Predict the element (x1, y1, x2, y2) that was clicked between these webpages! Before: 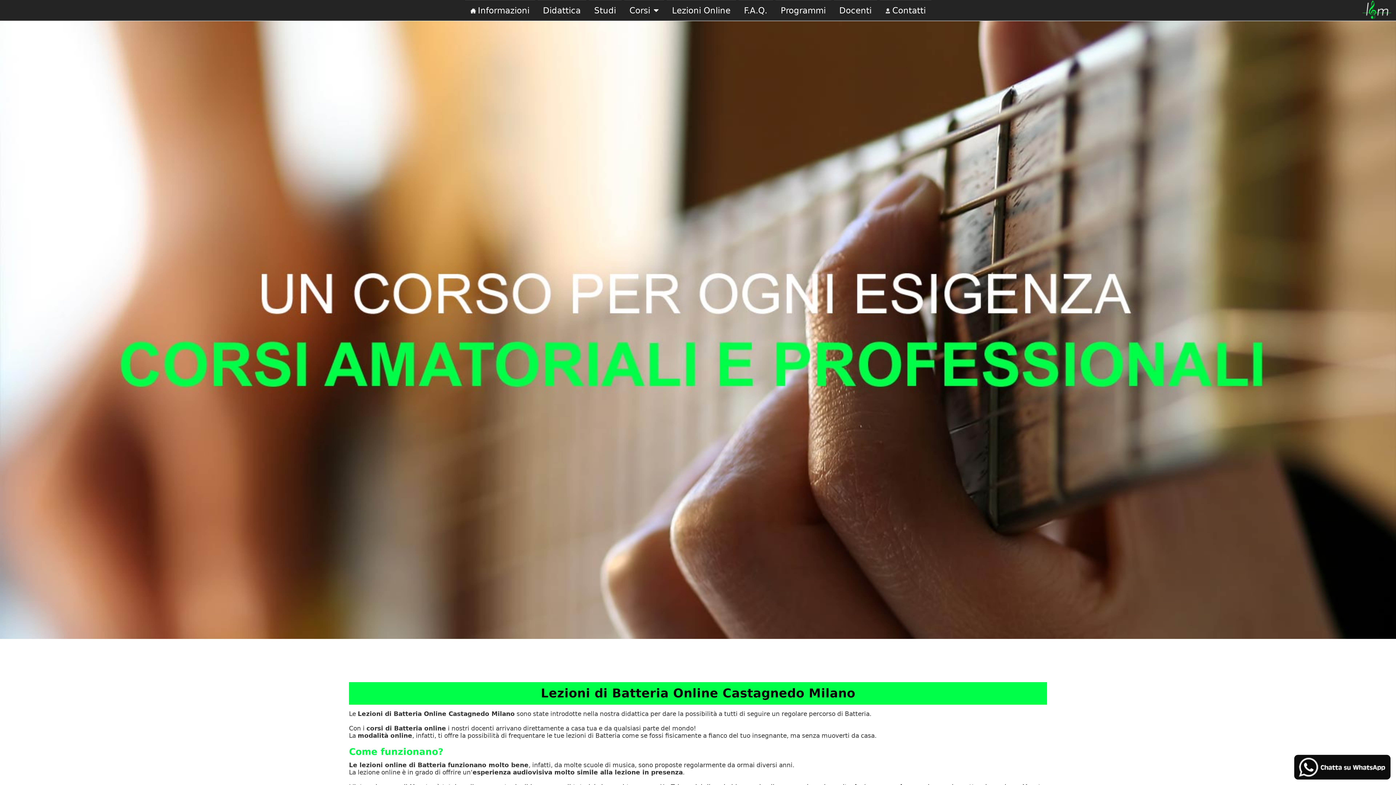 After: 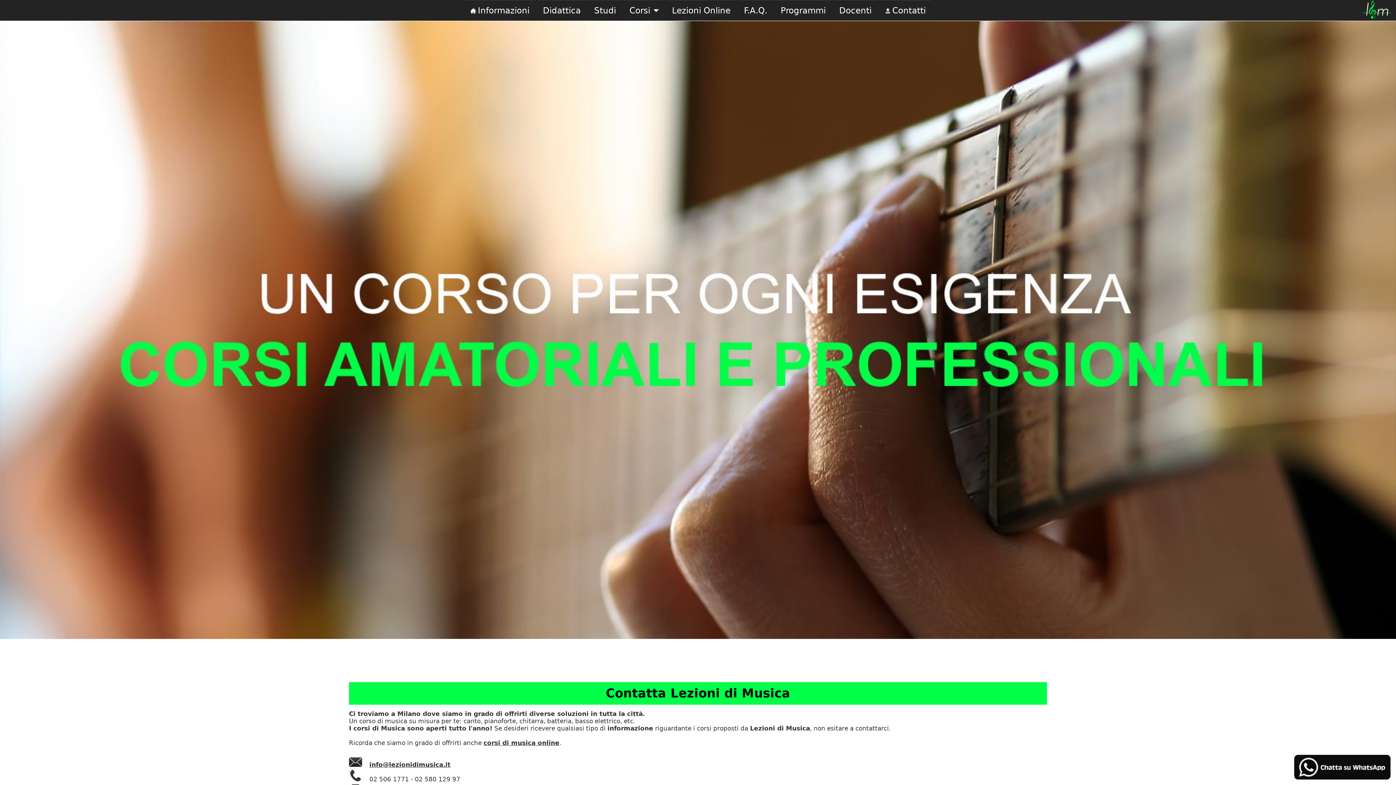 Action: bbox: (879, 0, 931, 20) label: Contatti